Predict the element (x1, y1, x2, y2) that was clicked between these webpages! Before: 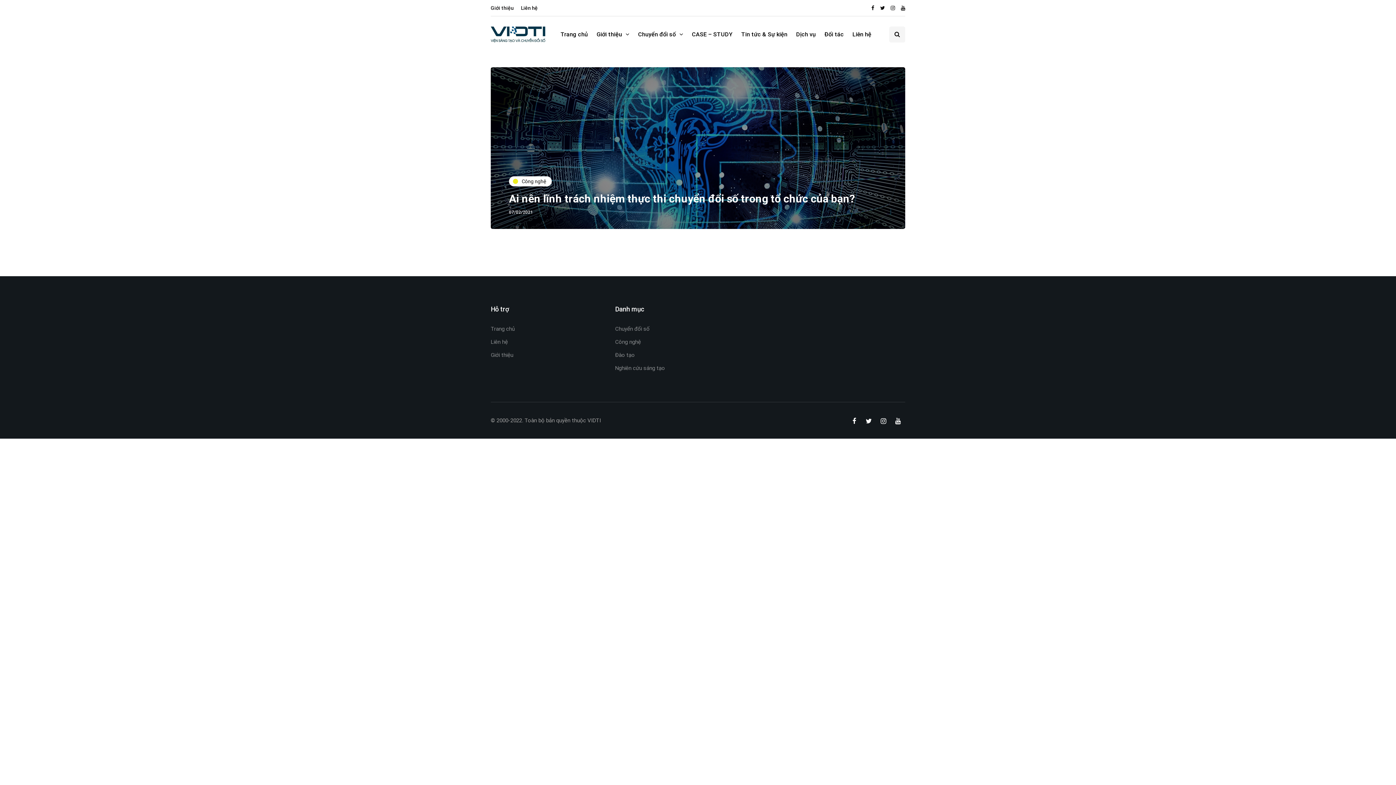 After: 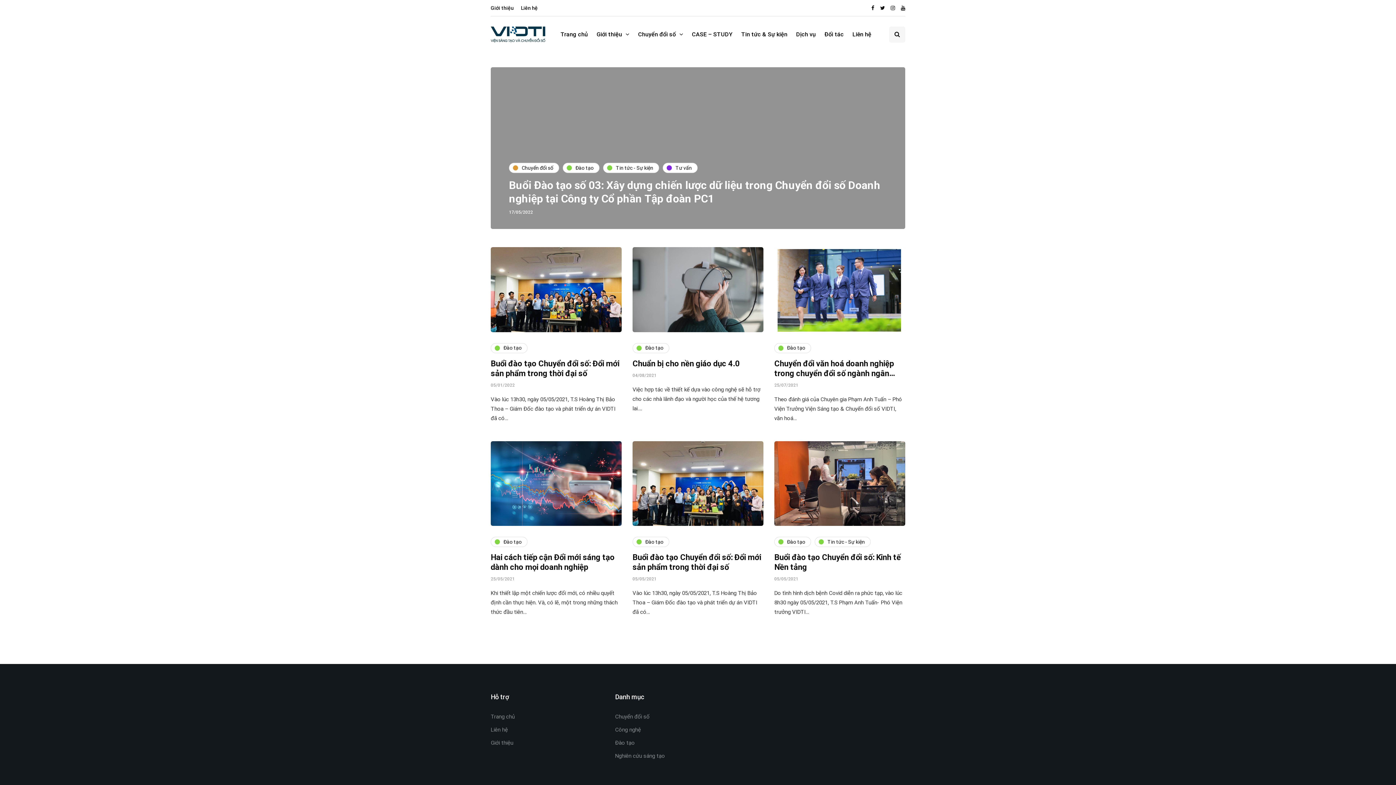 Action: bbox: (615, 352, 634, 358) label: Đào tạo